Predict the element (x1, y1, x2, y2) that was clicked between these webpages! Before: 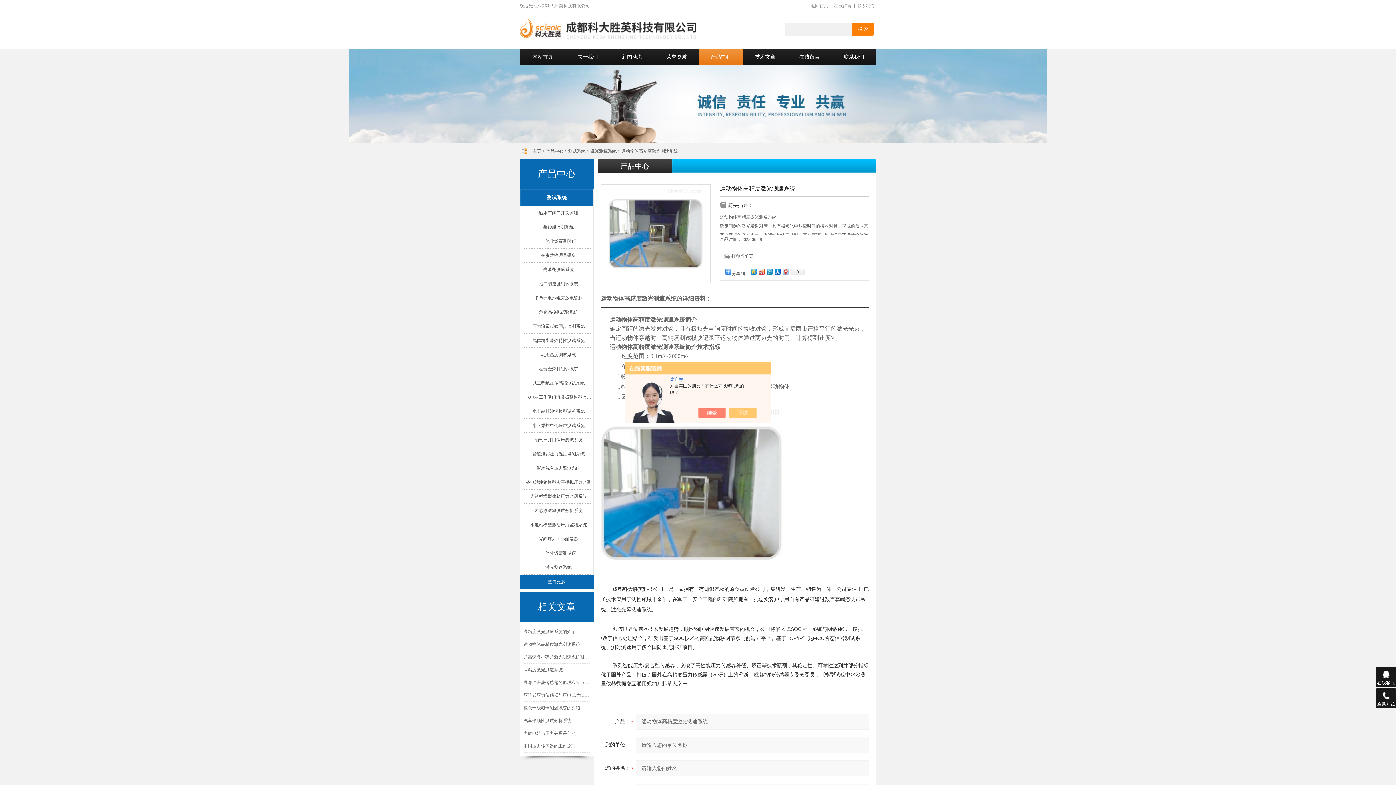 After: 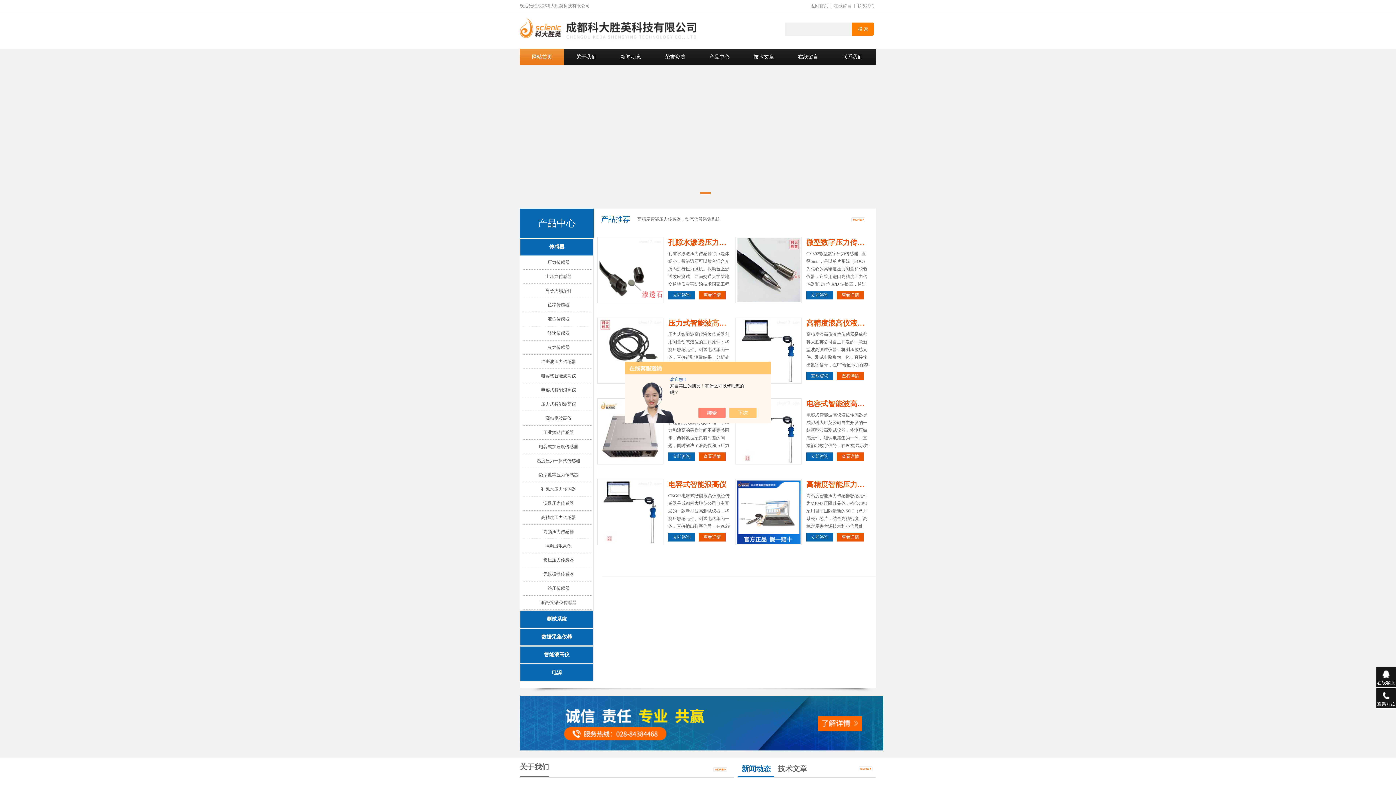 Action: bbox: (520, 48, 565, 65) label: 网站首页